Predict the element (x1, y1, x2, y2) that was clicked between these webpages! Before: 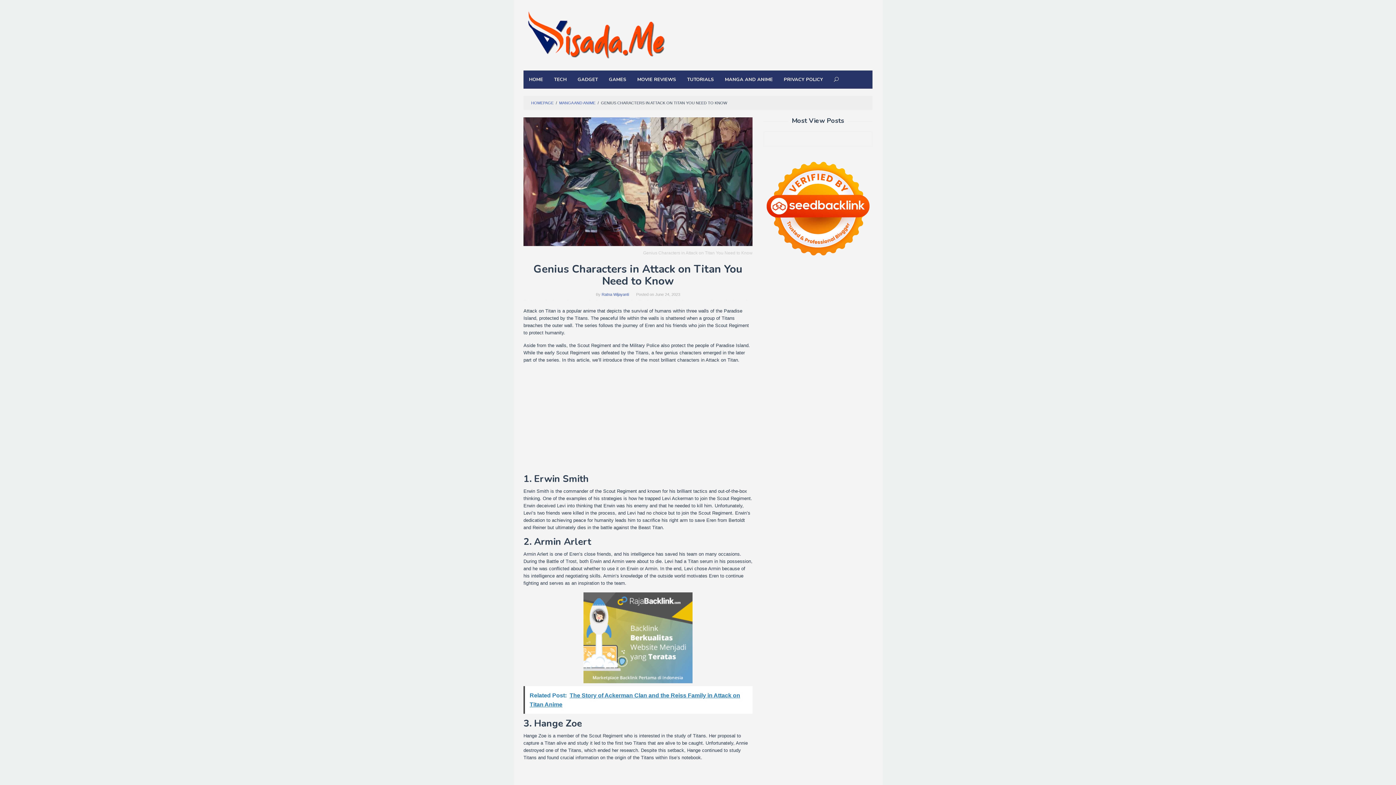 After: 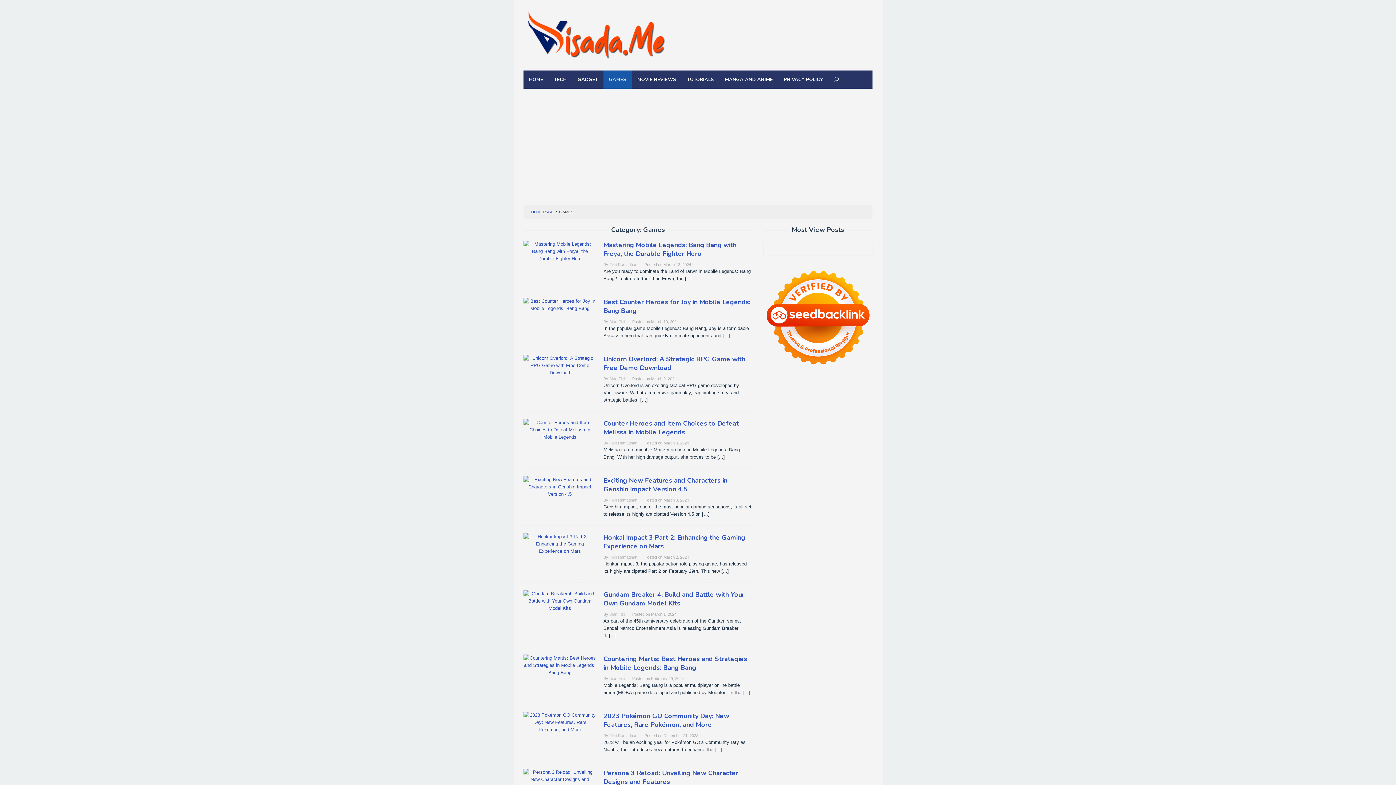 Action: label: GAMES bbox: (603, 70, 632, 88)